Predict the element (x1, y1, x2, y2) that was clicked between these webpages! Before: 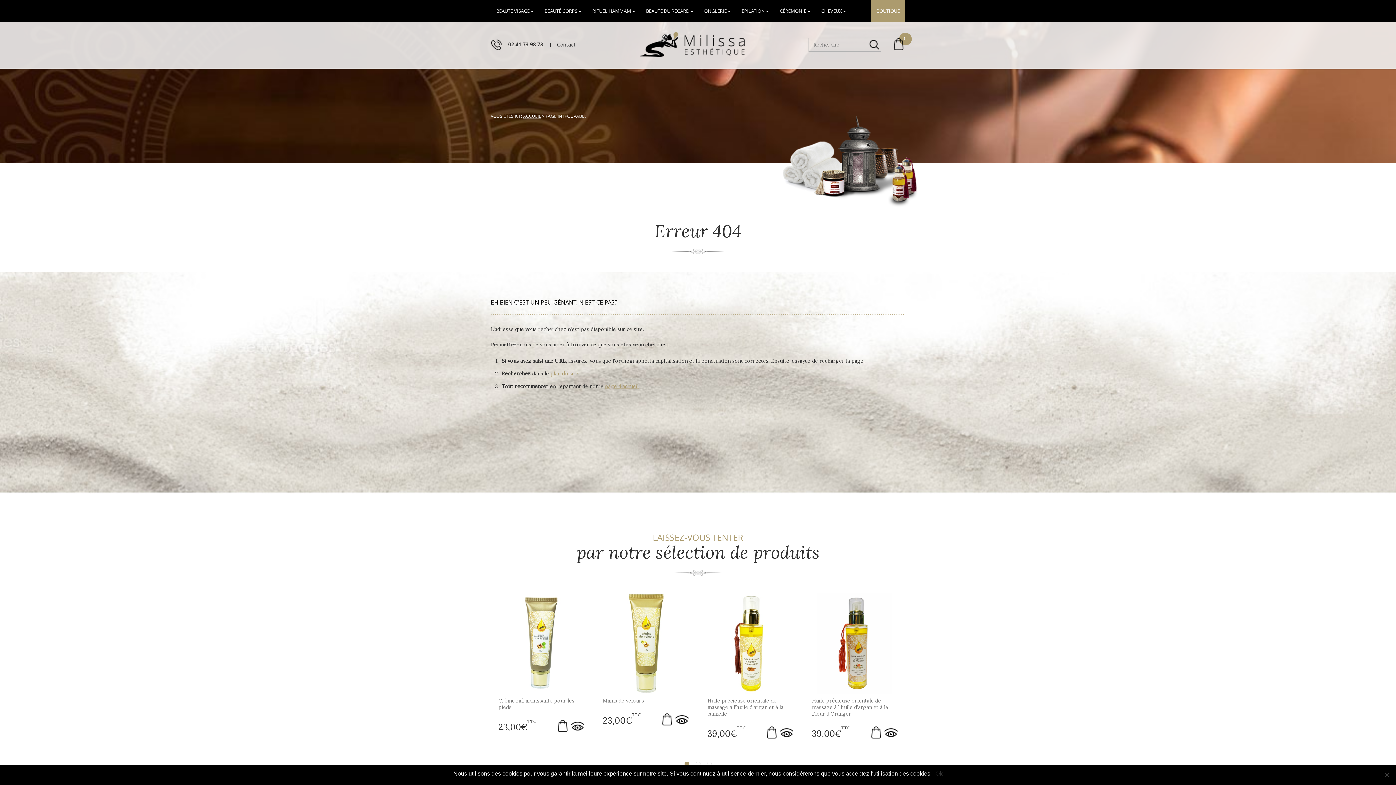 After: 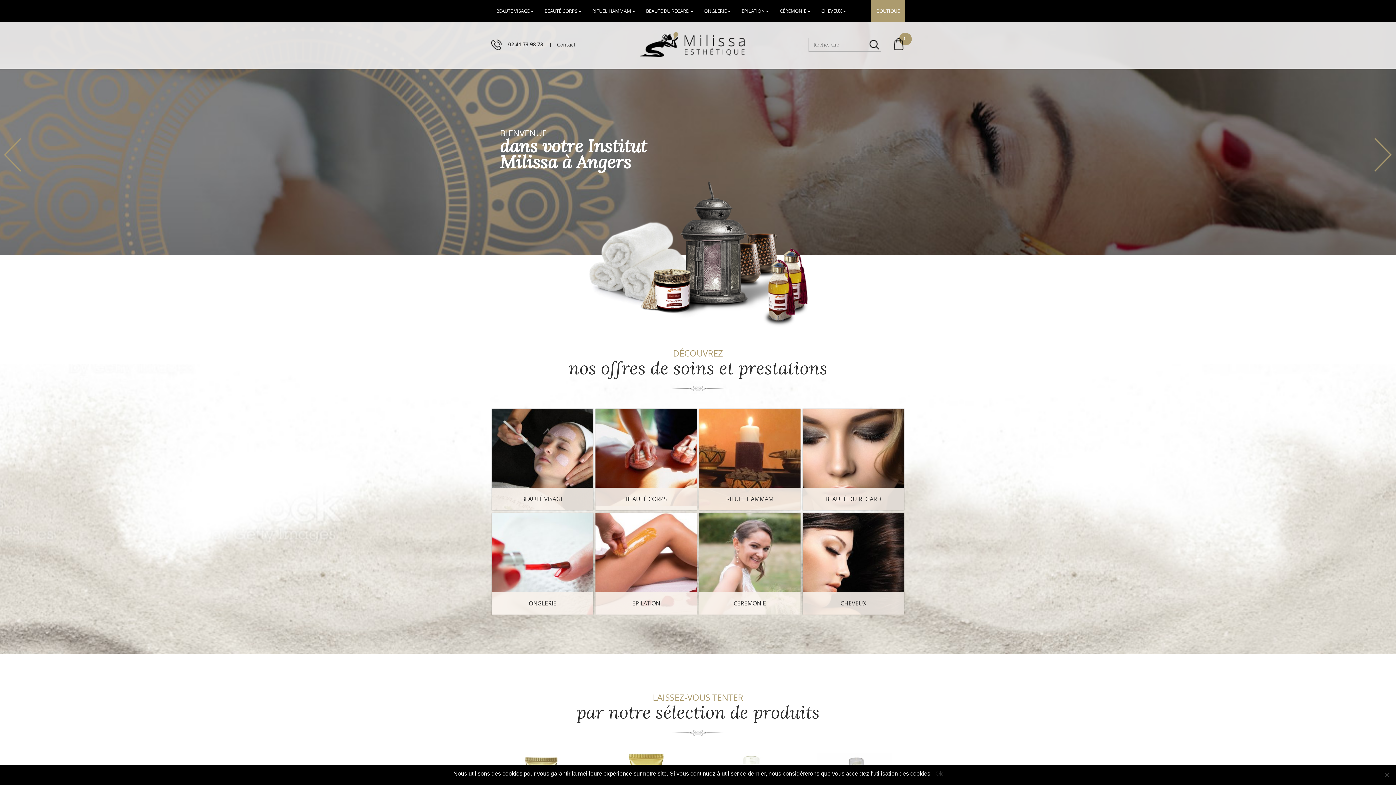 Action: label: page d'accueil bbox: (605, 383, 638, 389)